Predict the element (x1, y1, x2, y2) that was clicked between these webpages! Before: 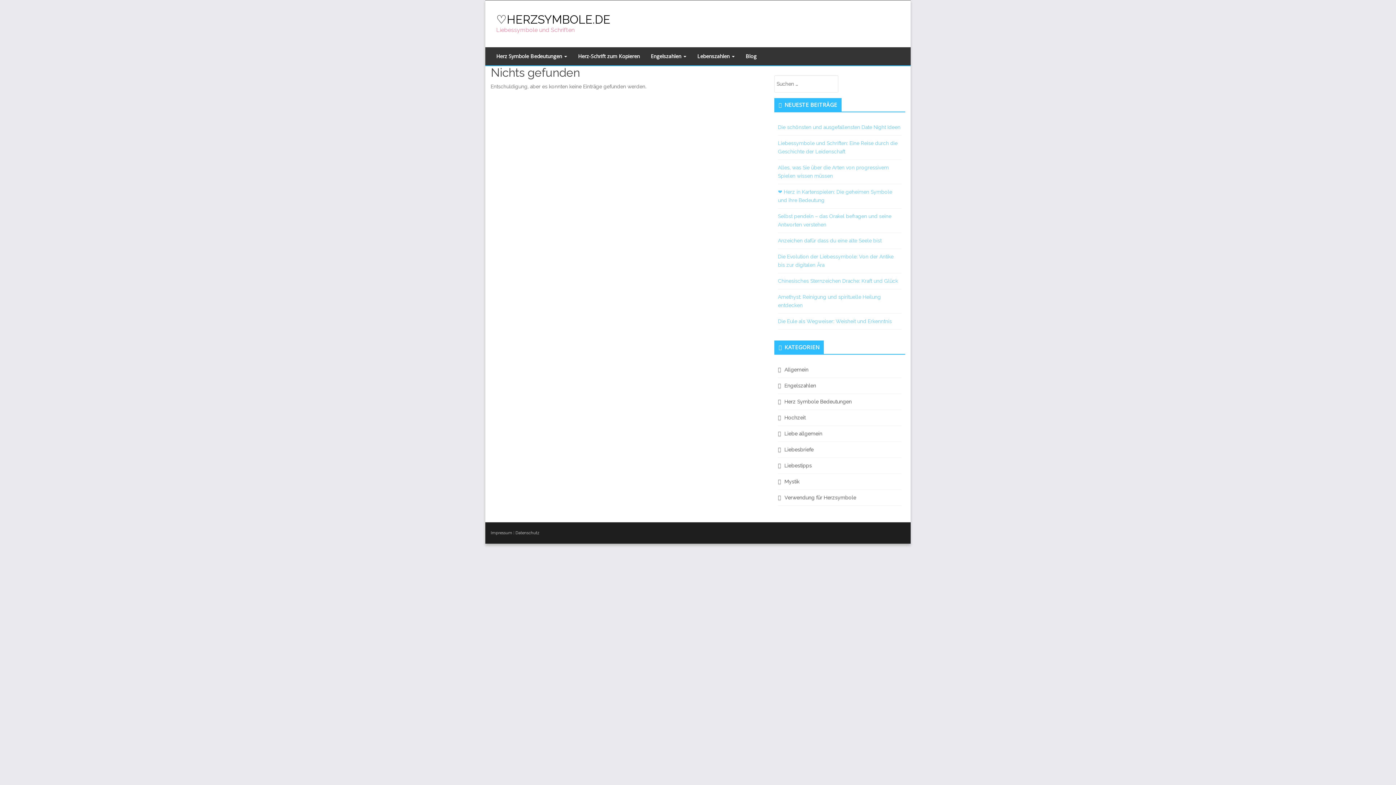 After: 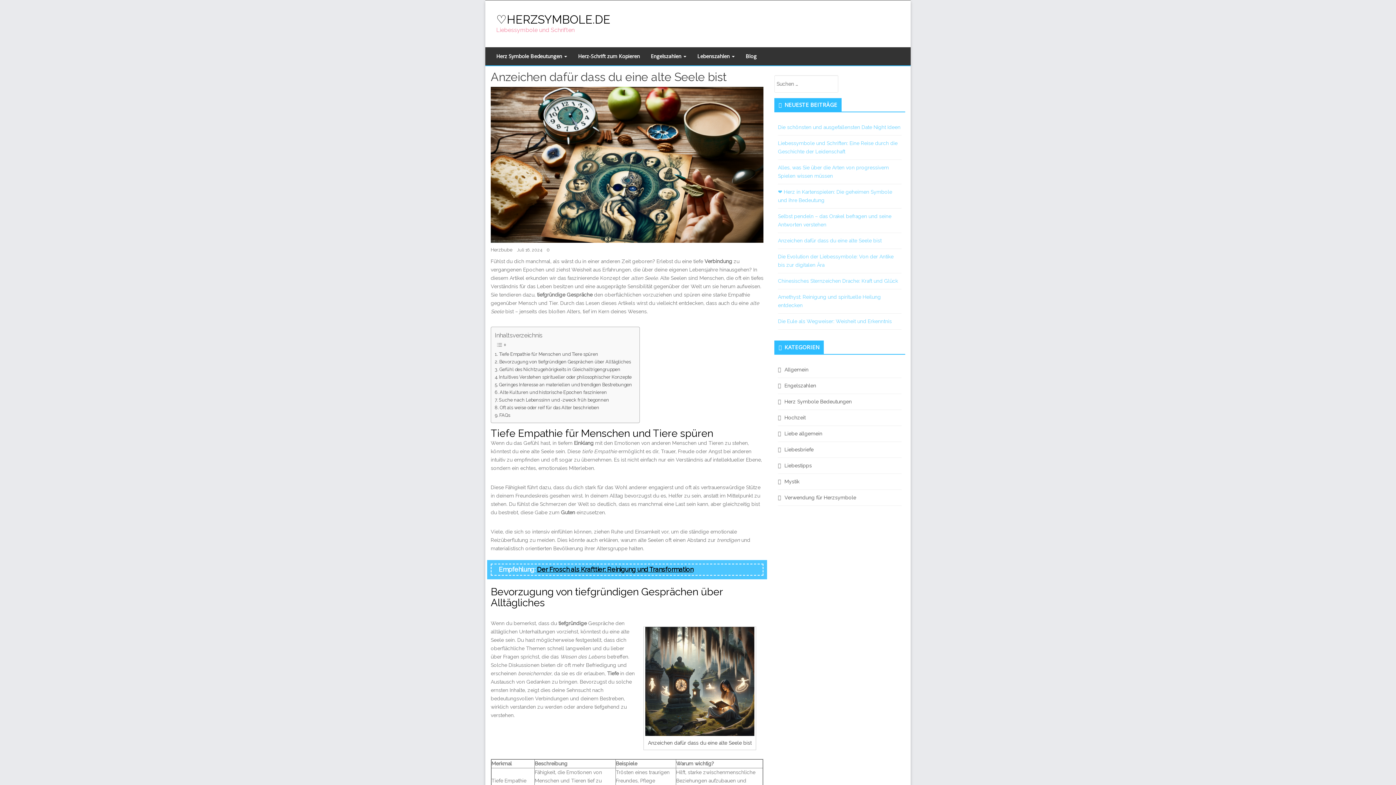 Action: bbox: (778, 237, 881, 243) label: Anzeichen dafür dass du eine alte Seele bist